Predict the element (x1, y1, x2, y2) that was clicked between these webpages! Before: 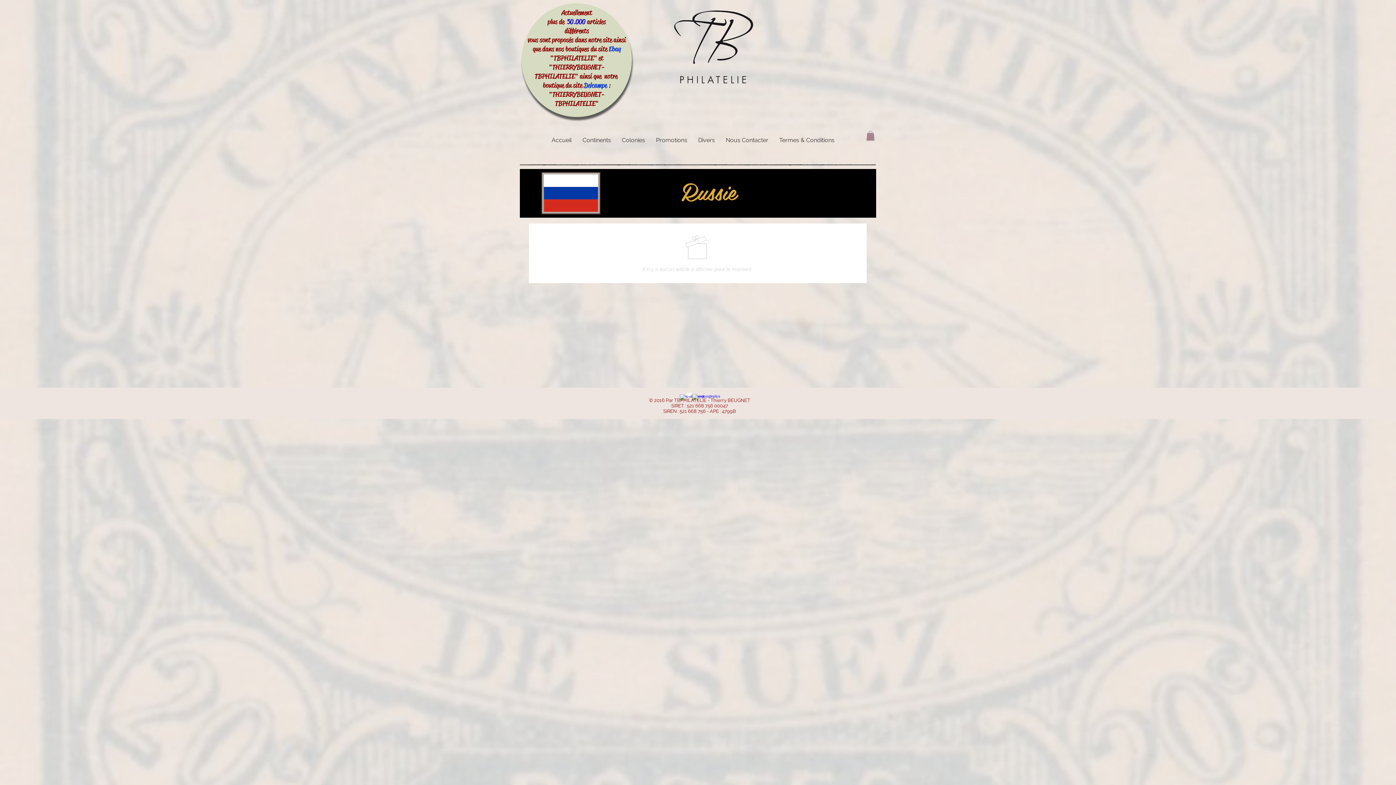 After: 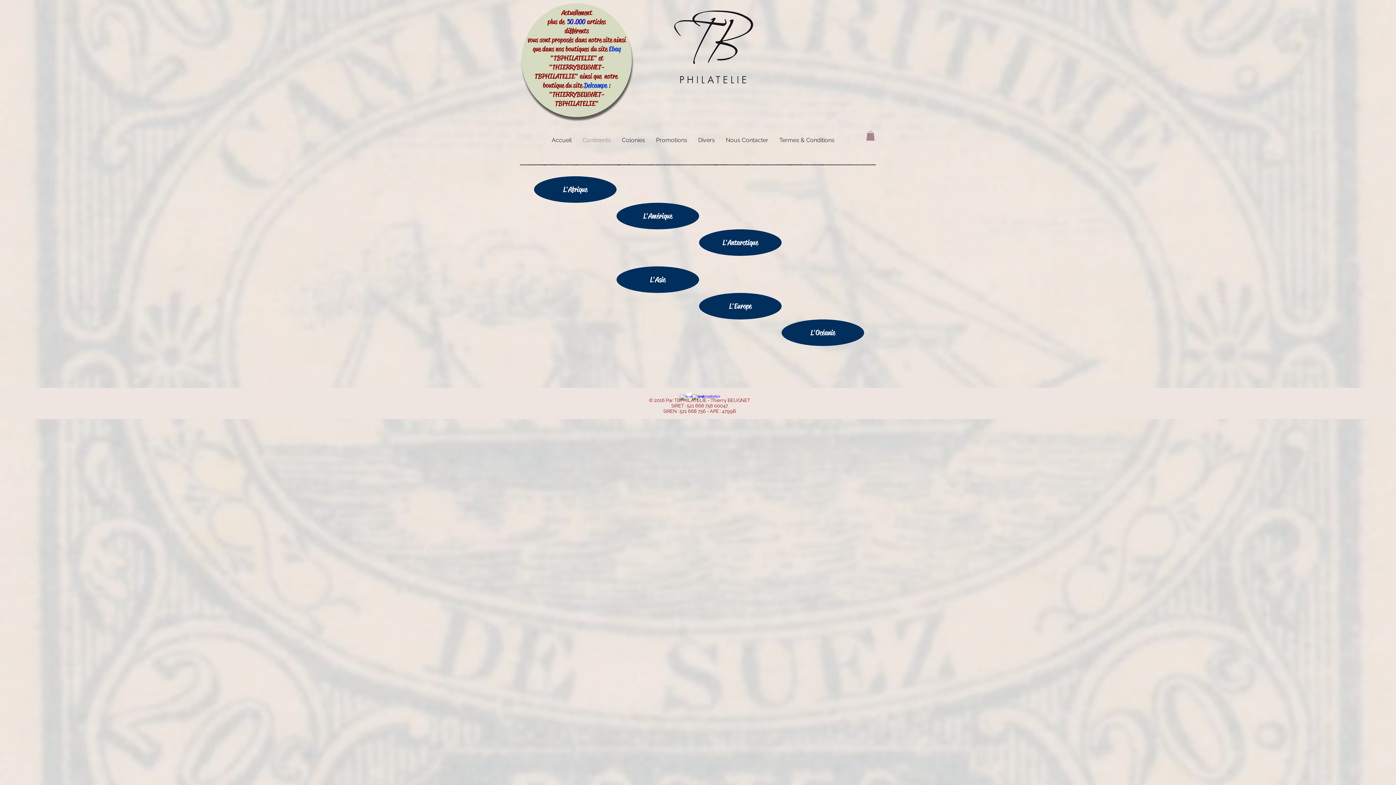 Action: label: Continents bbox: (577, 134, 616, 146)